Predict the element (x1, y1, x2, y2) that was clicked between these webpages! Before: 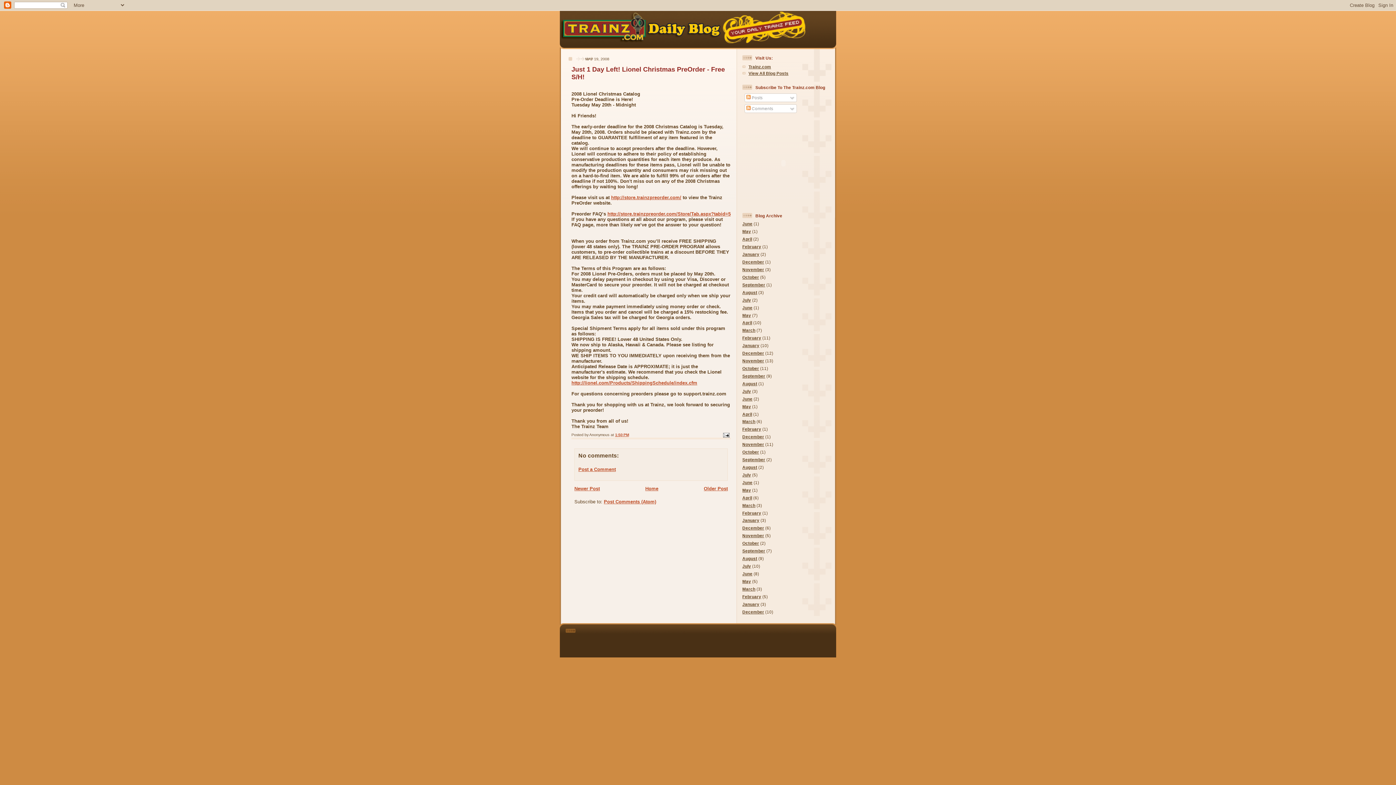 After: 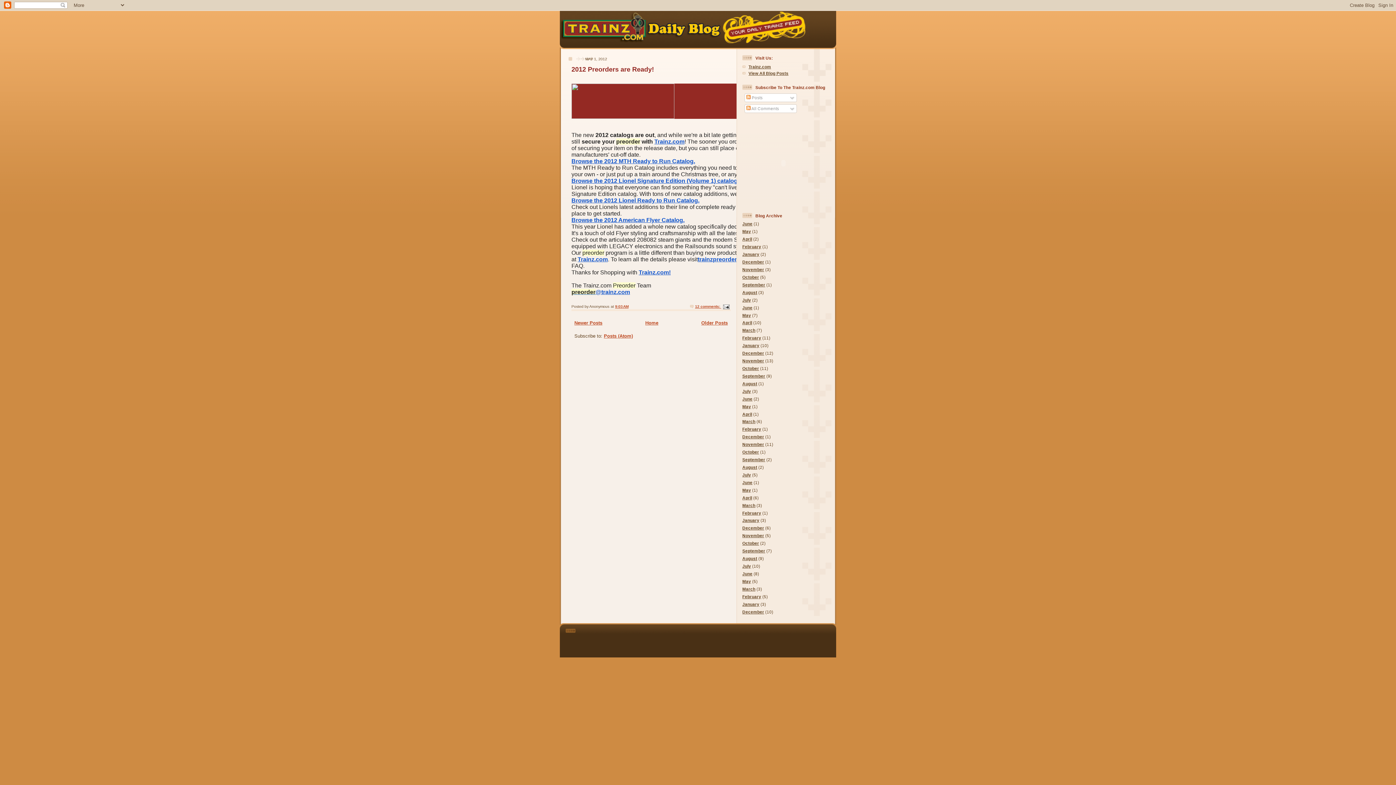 Action: label: May bbox: (742, 229, 751, 233)